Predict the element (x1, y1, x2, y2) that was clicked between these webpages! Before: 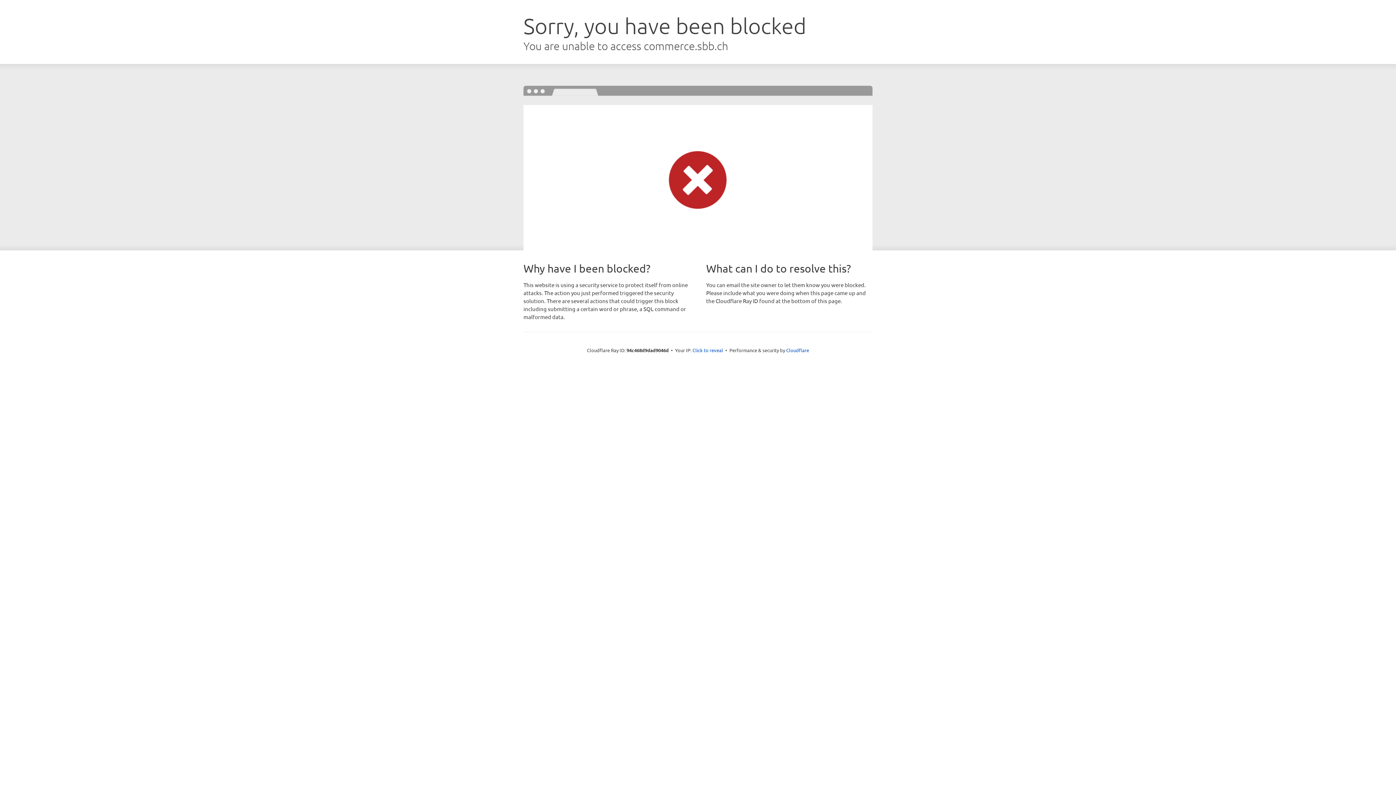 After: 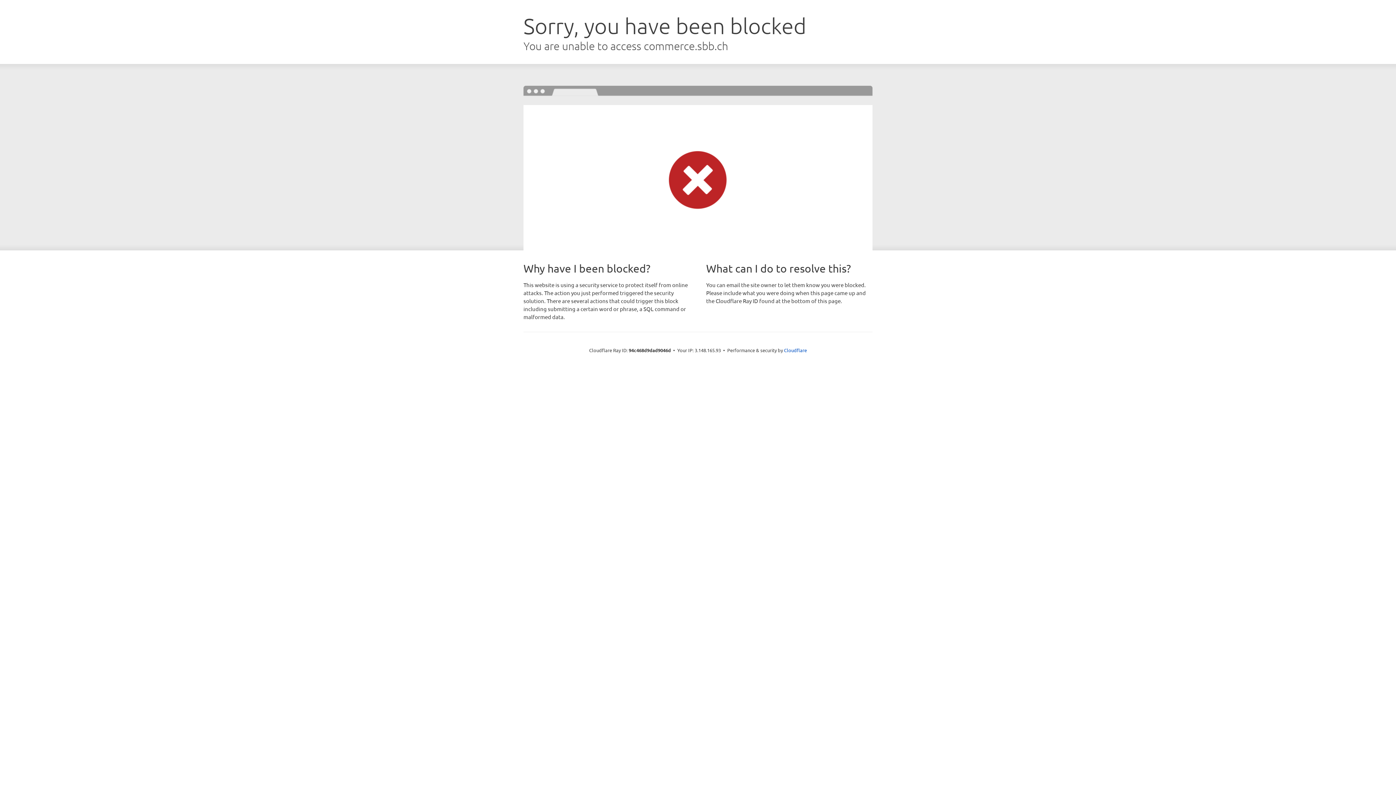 Action: label: Click to reveal bbox: (692, 346, 723, 353)